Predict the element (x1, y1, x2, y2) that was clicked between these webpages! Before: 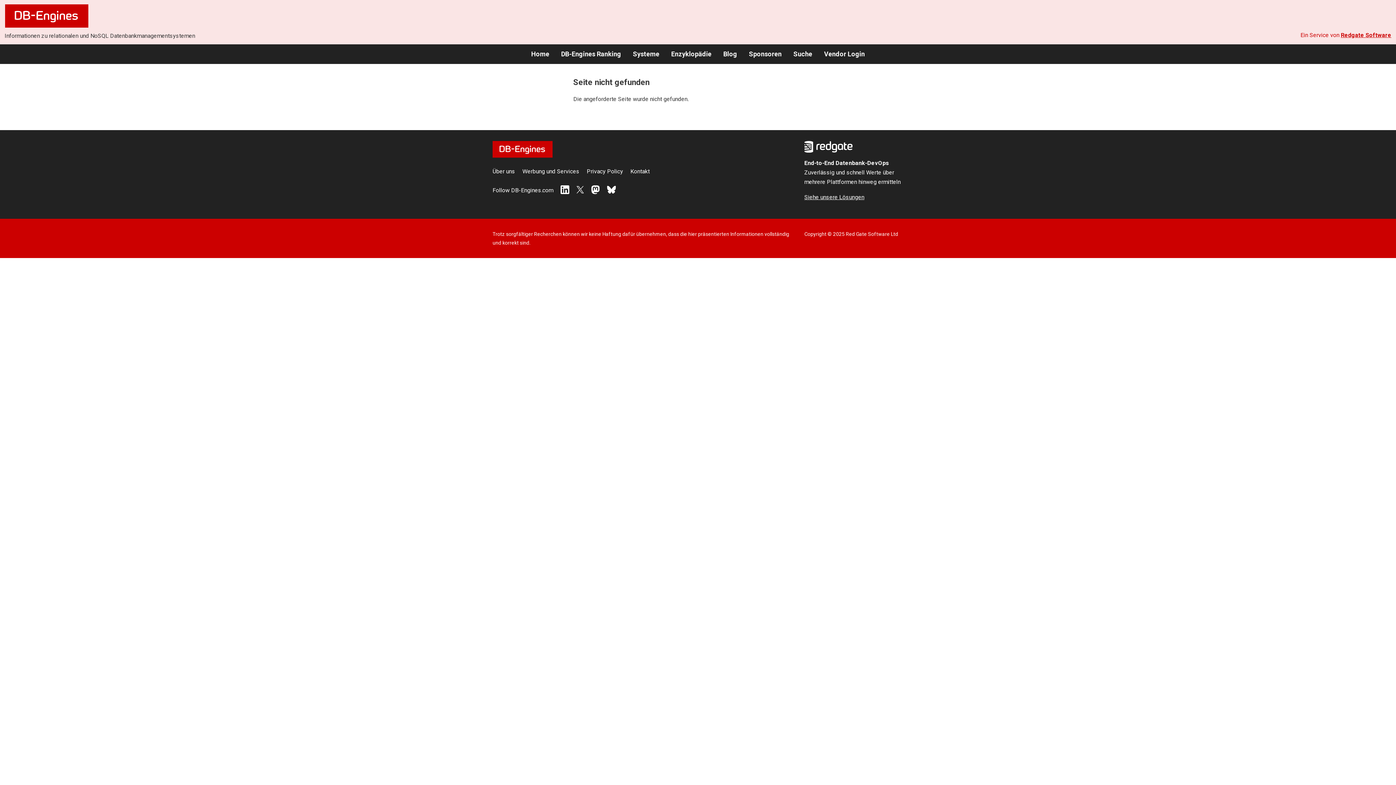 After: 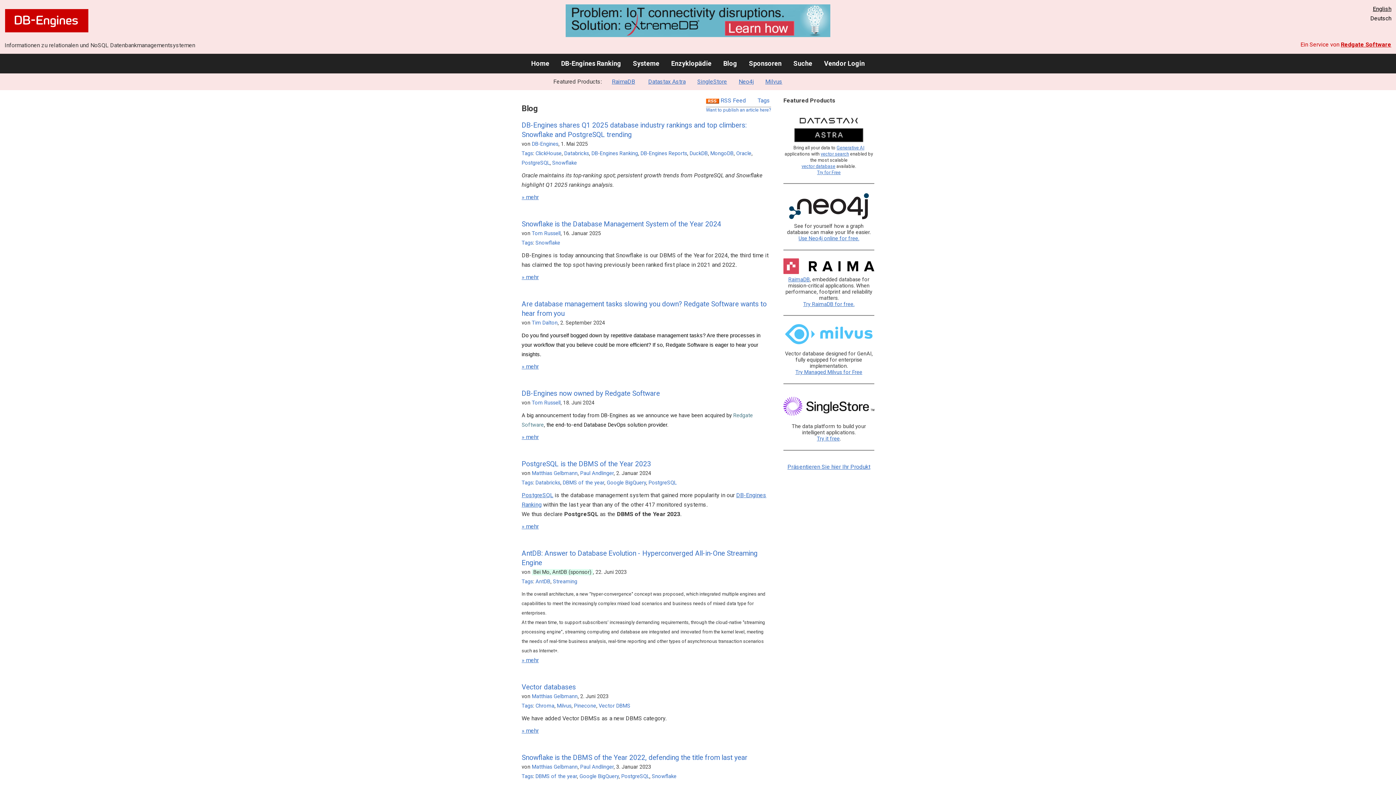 Action: bbox: (723, 50, 737, 57) label: Blog